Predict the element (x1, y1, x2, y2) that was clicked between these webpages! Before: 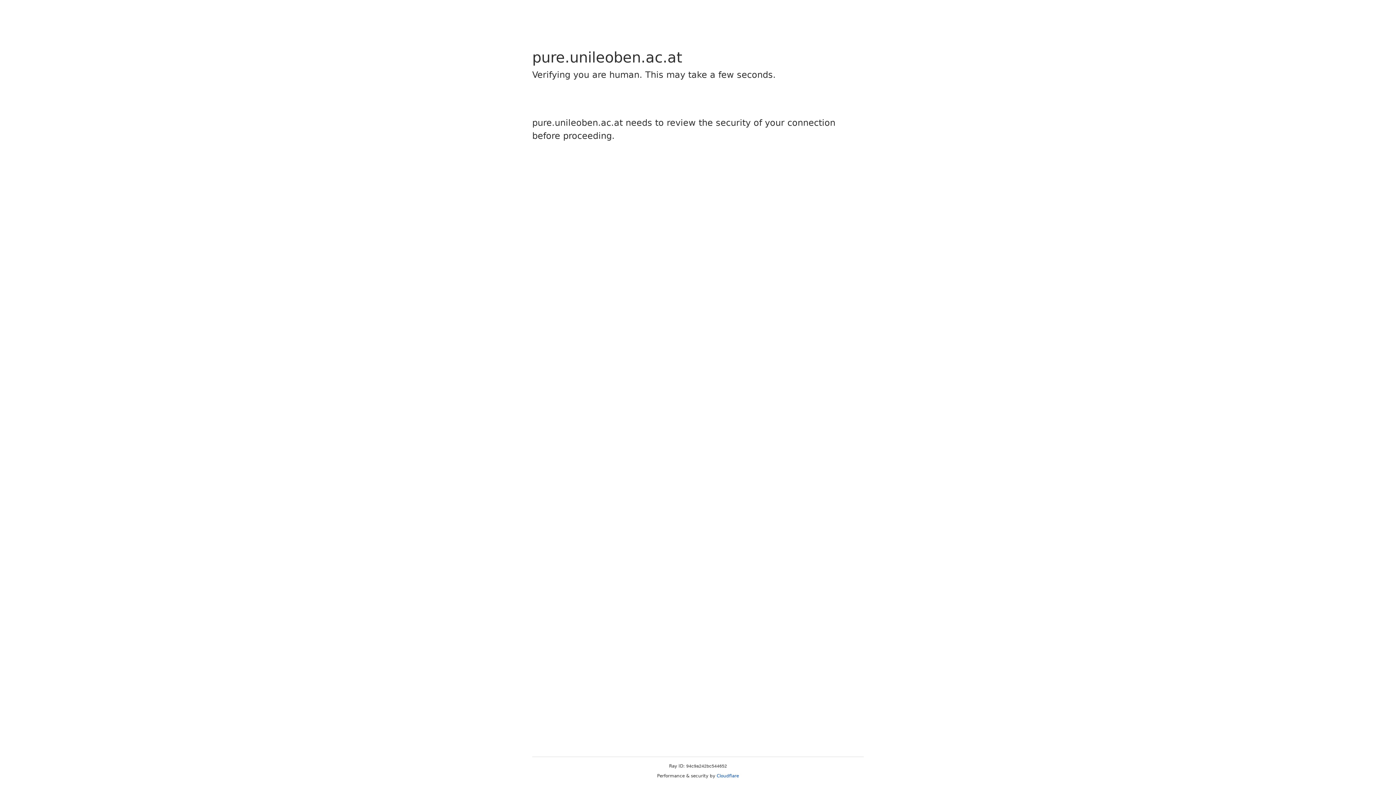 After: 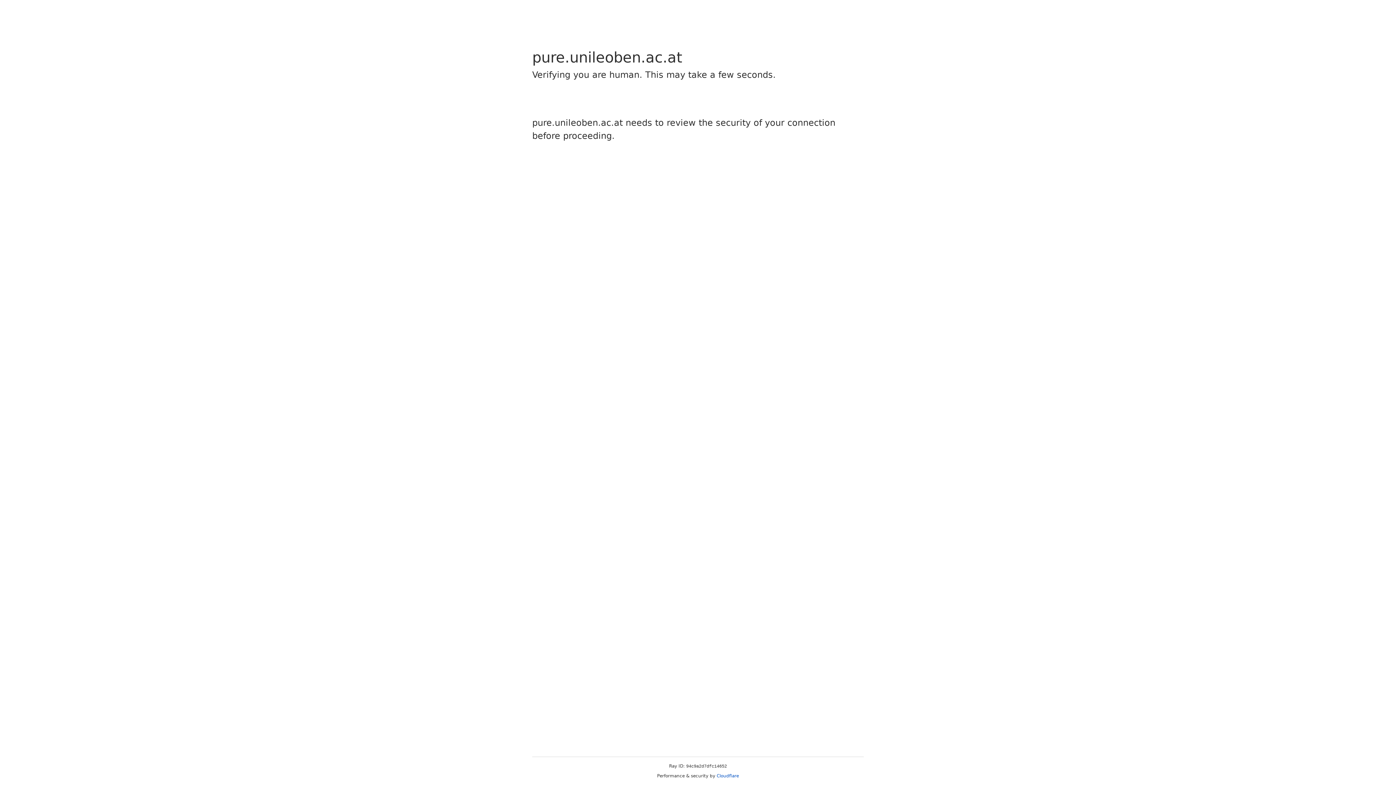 Action: bbox: (716, 773, 739, 778) label: Cloudflare